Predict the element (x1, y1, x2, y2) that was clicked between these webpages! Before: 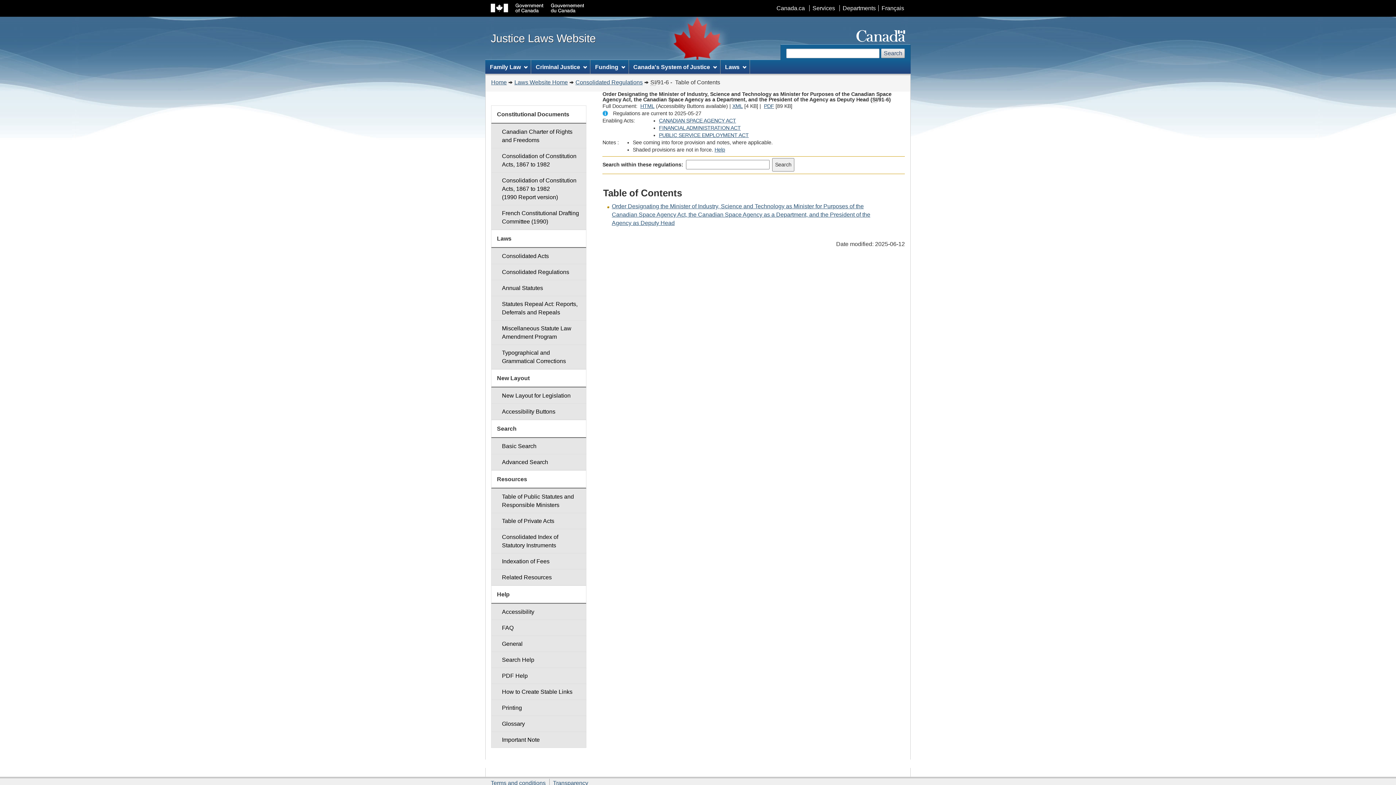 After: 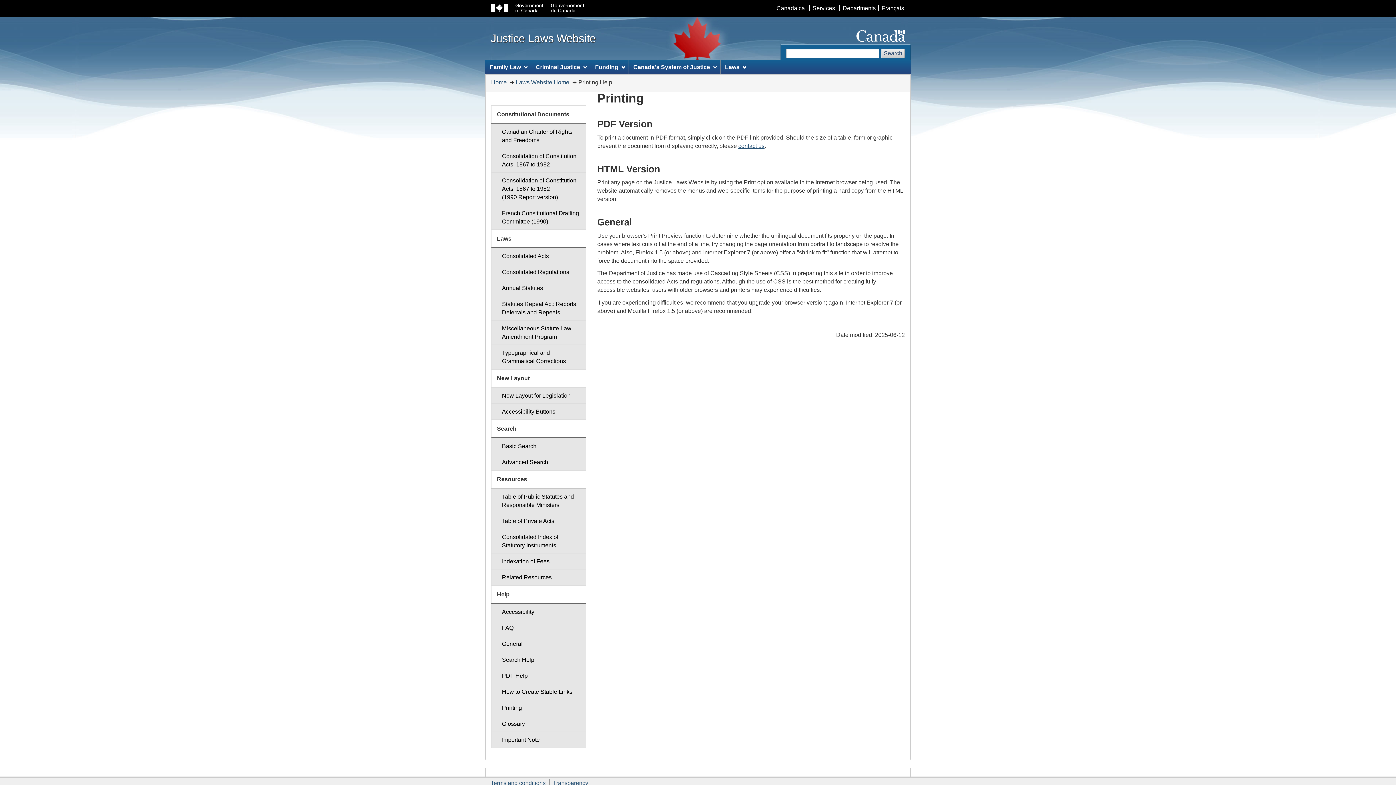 Action: label: Printing bbox: (491, 700, 586, 716)